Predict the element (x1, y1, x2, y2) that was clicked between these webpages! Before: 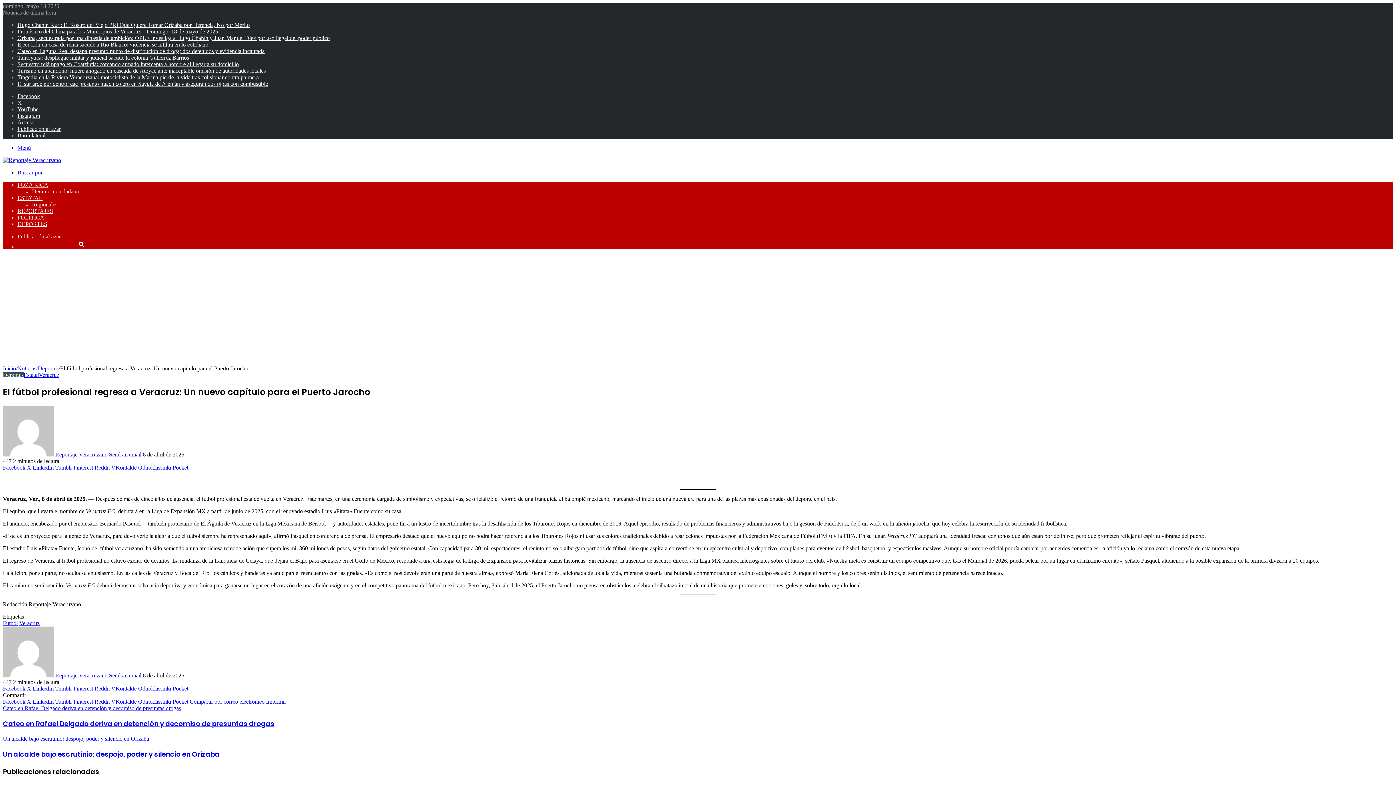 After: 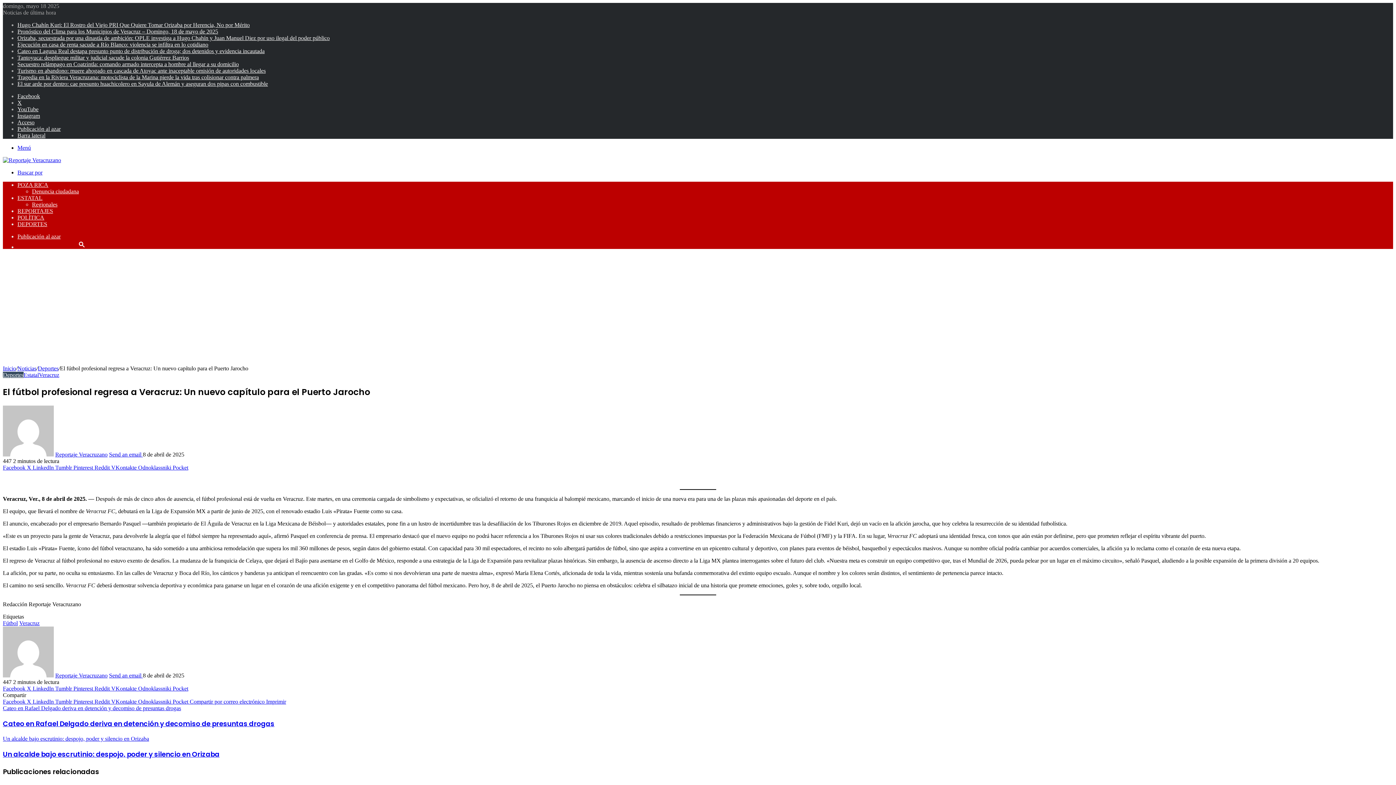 Action: label: Pinterest  bbox: (73, 464, 94, 470)